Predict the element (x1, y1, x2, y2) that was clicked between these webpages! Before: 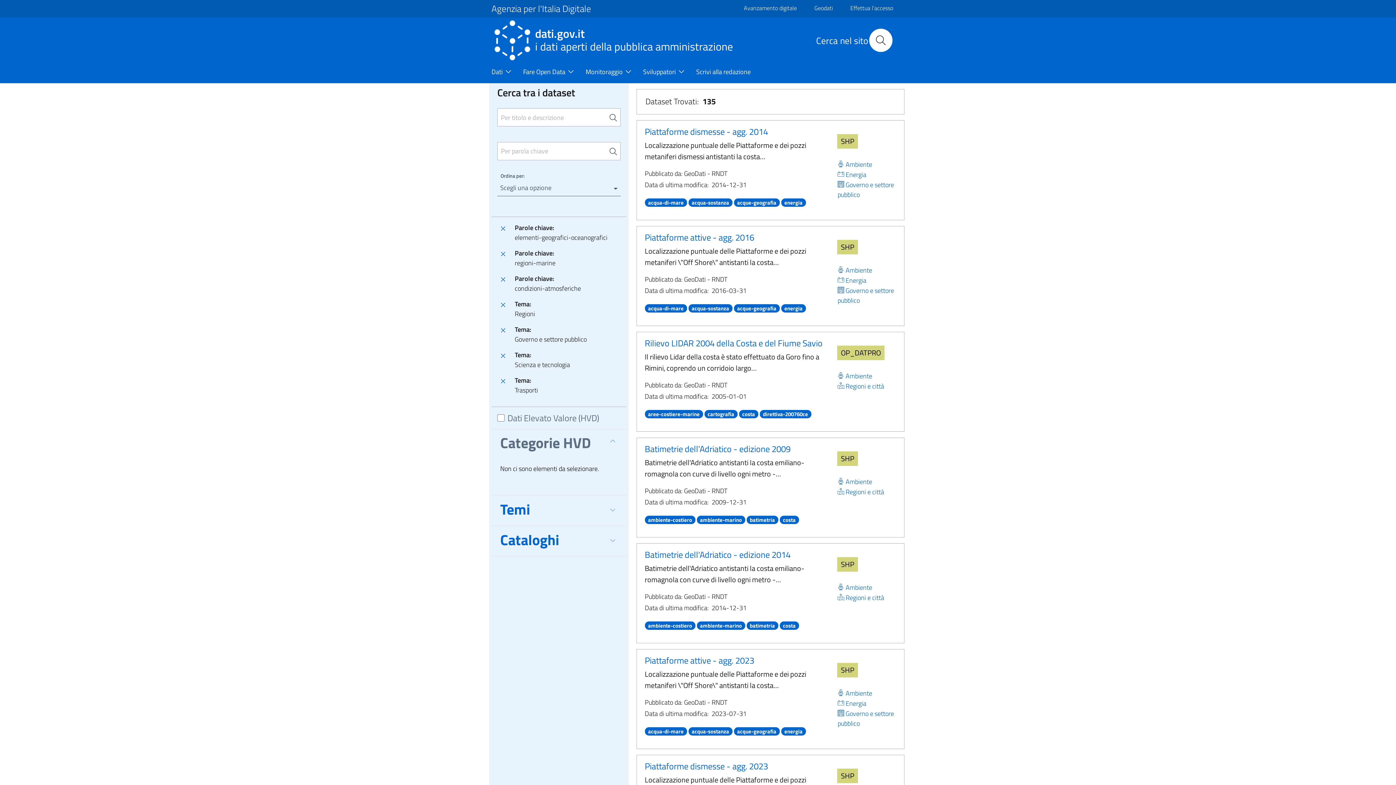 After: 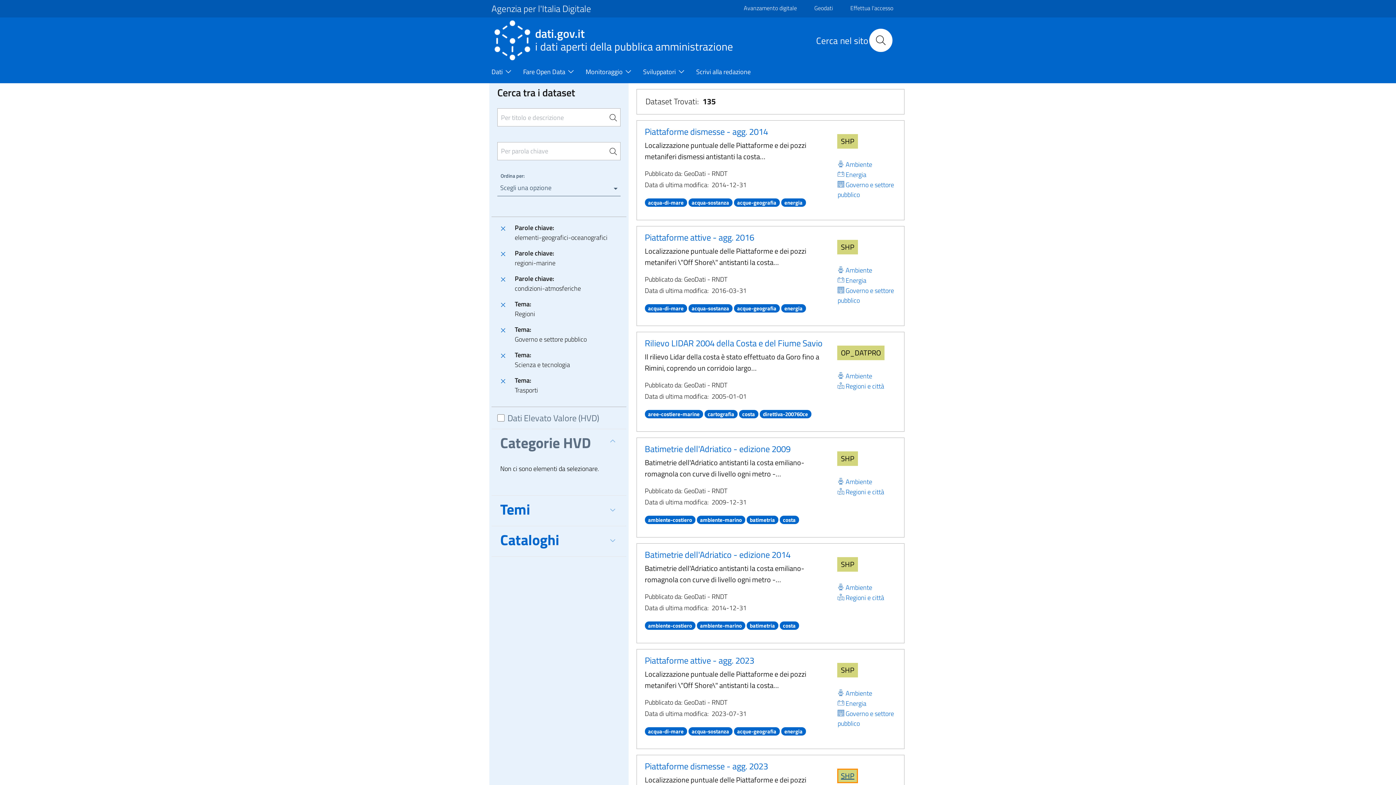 Action: label: Scarica SHP bbox: (837, 769, 858, 783)